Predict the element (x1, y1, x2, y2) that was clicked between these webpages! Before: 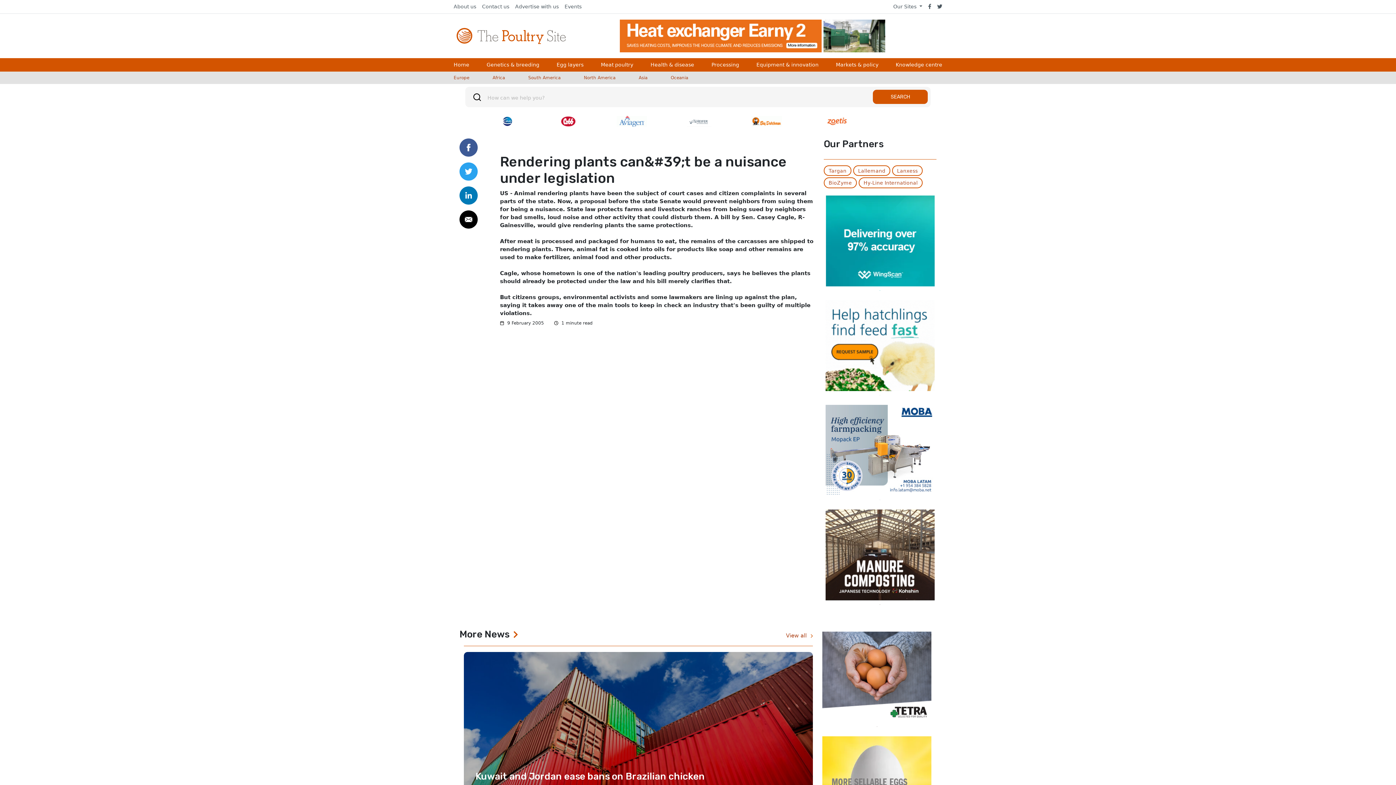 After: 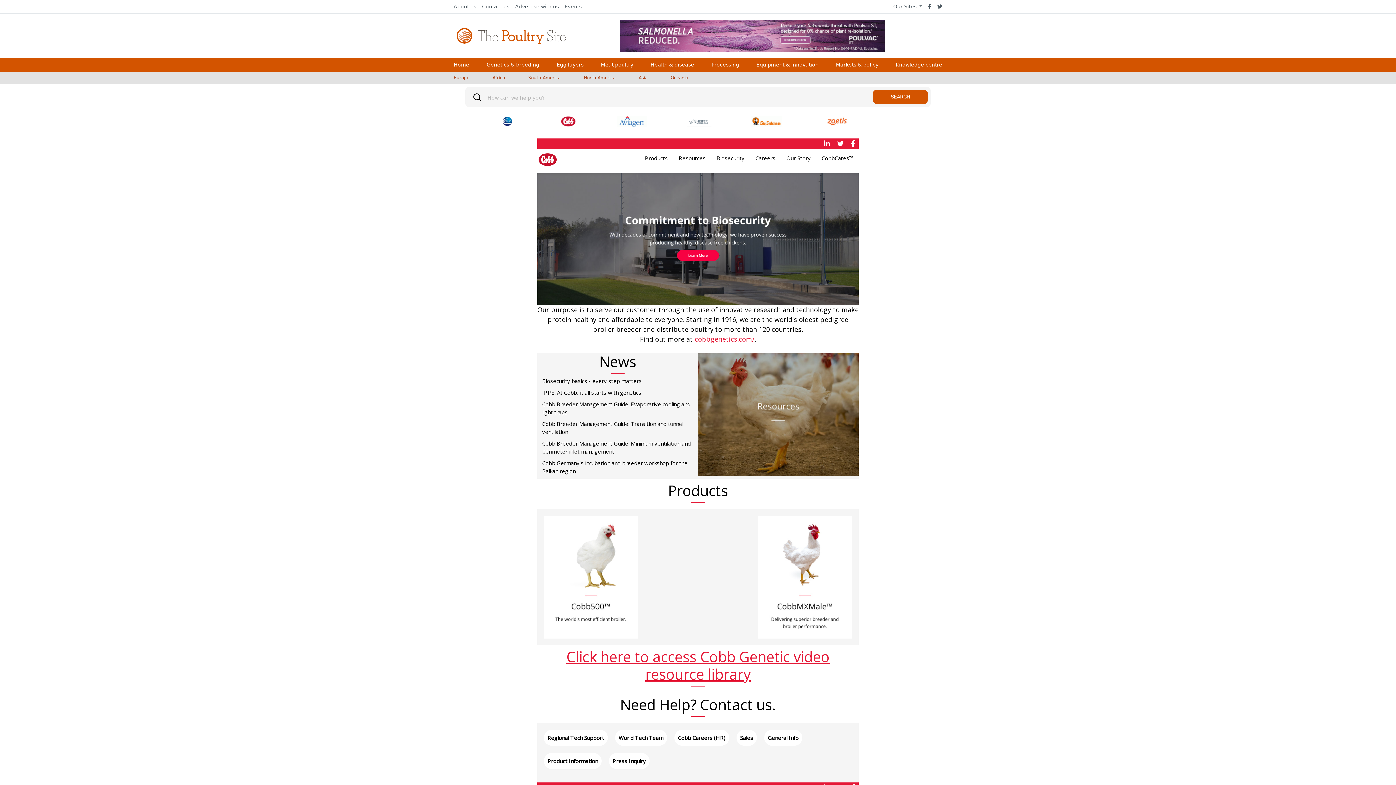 Action: bbox: (560, 116, 576, 126)